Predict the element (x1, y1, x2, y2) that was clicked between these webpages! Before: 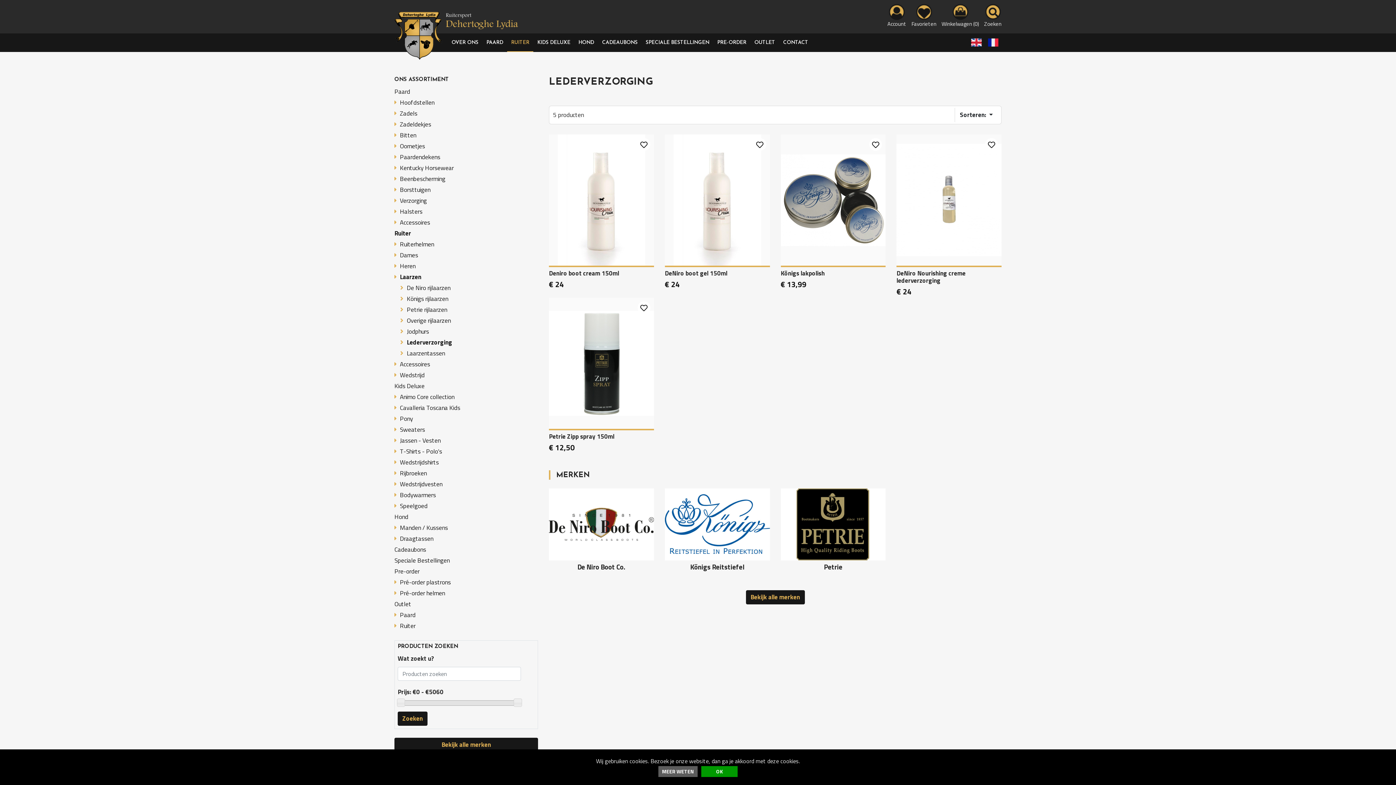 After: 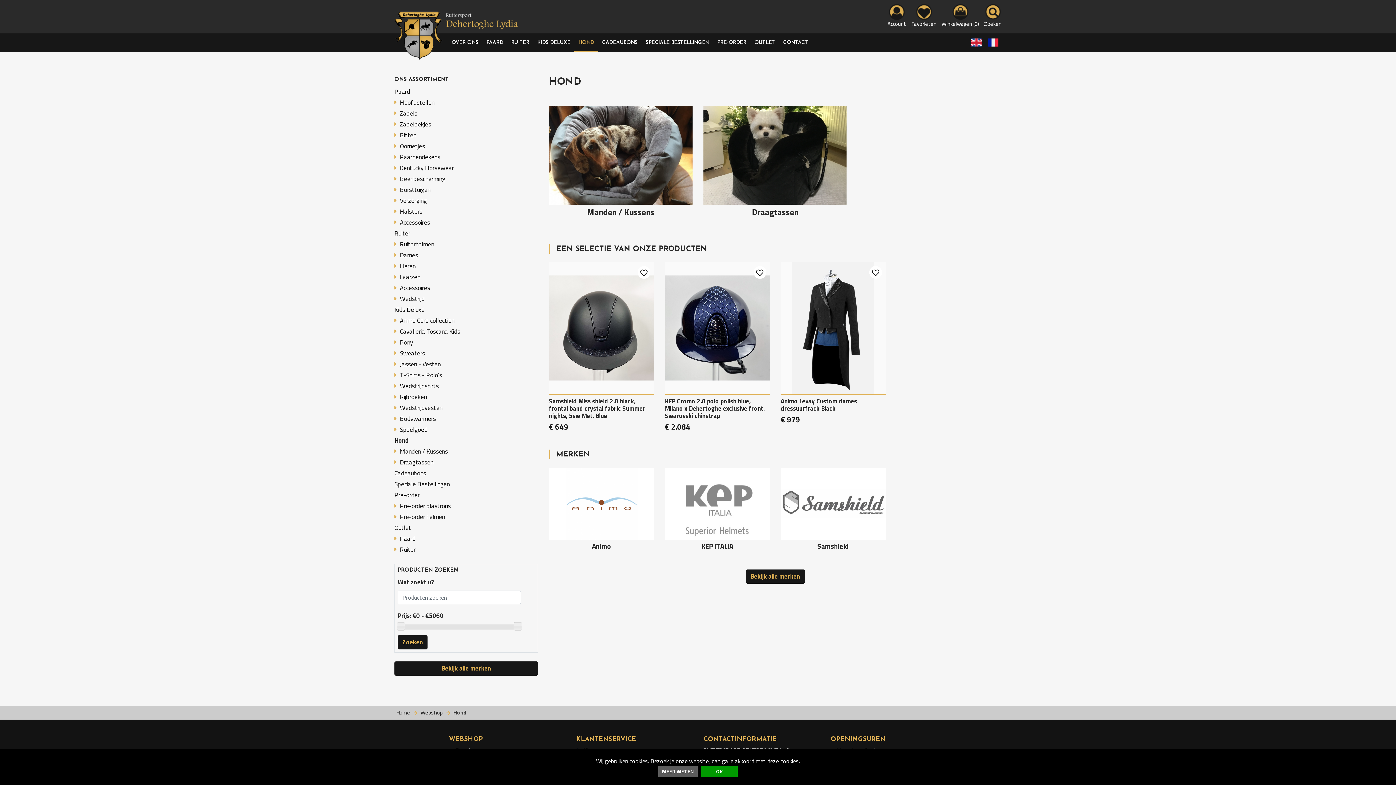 Action: label: HOND bbox: (574, 33, 598, 51)